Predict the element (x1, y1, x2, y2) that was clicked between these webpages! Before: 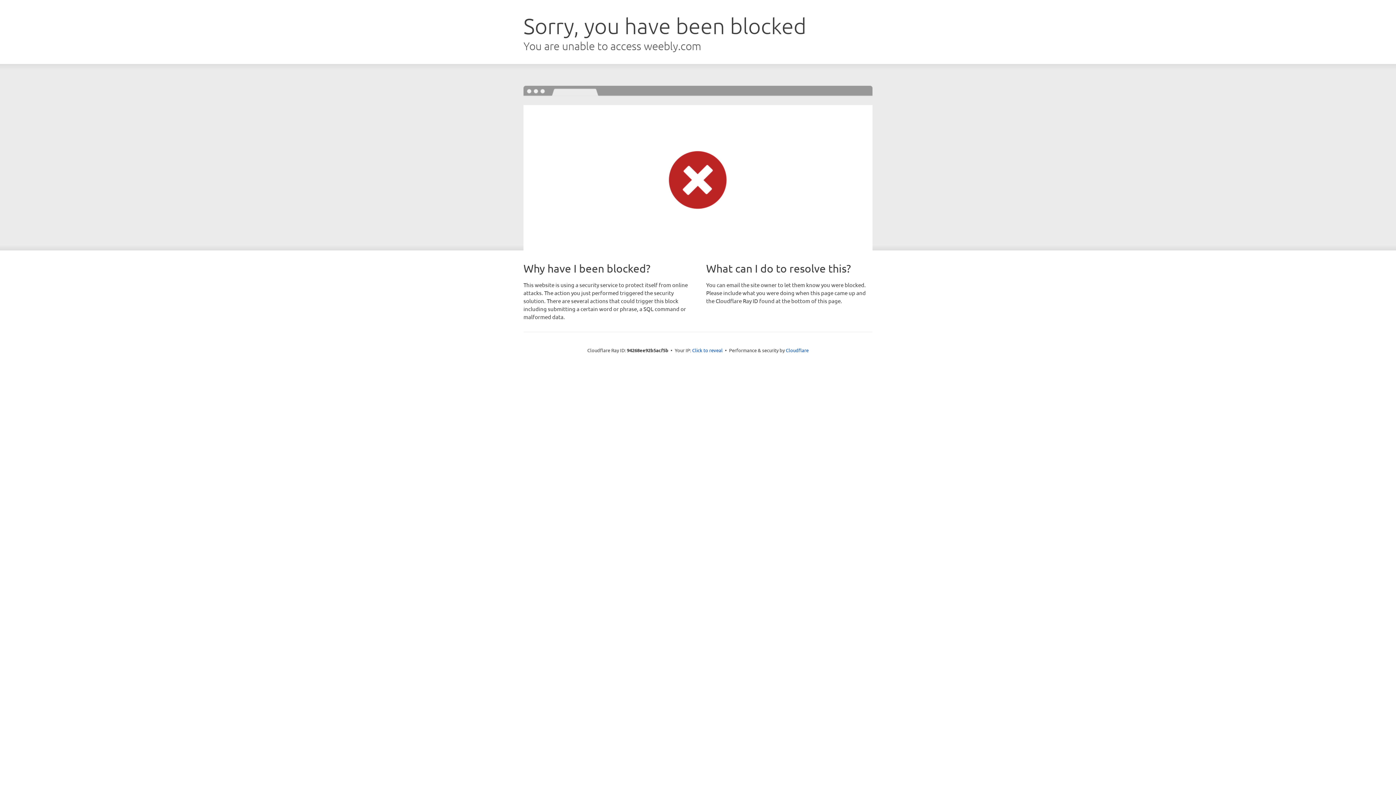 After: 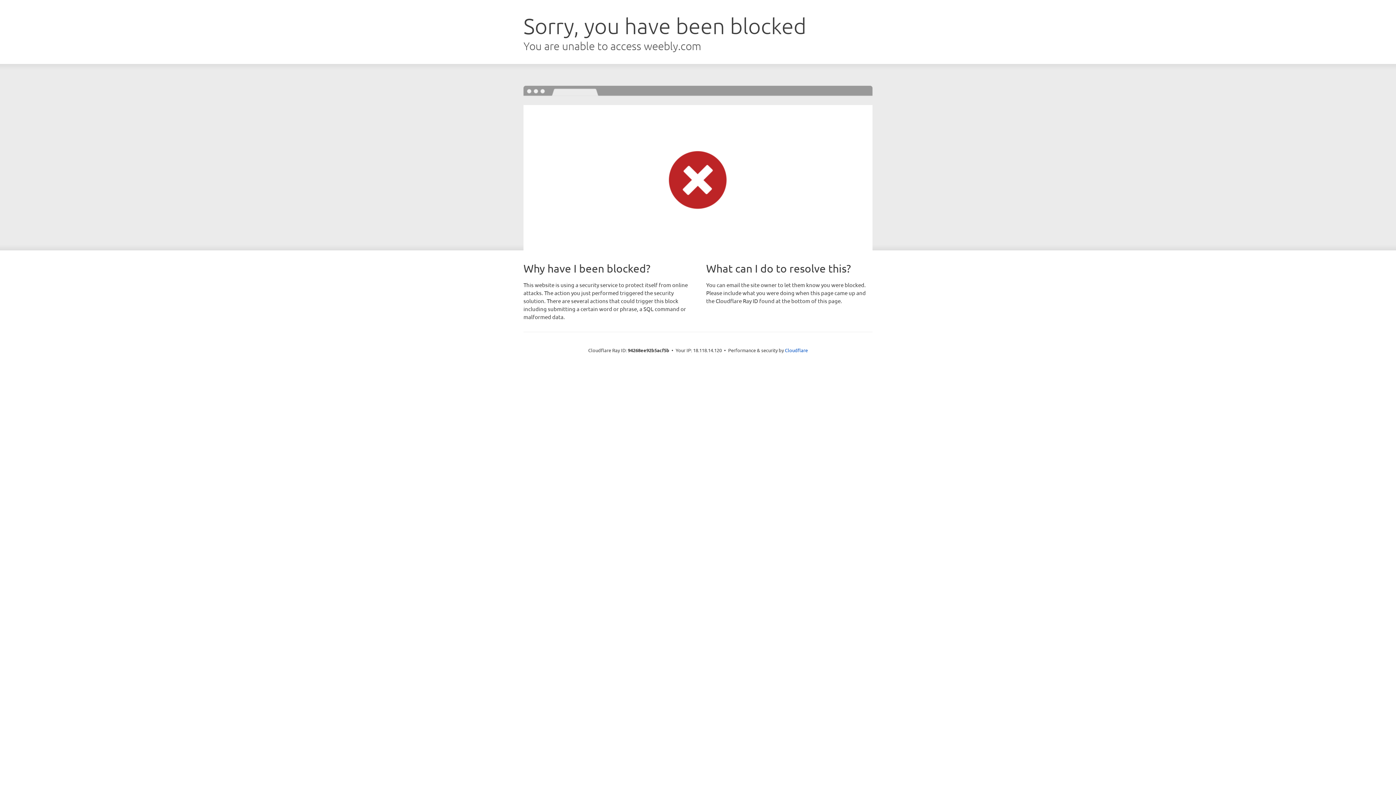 Action: bbox: (692, 346, 722, 353) label: Click to reveal